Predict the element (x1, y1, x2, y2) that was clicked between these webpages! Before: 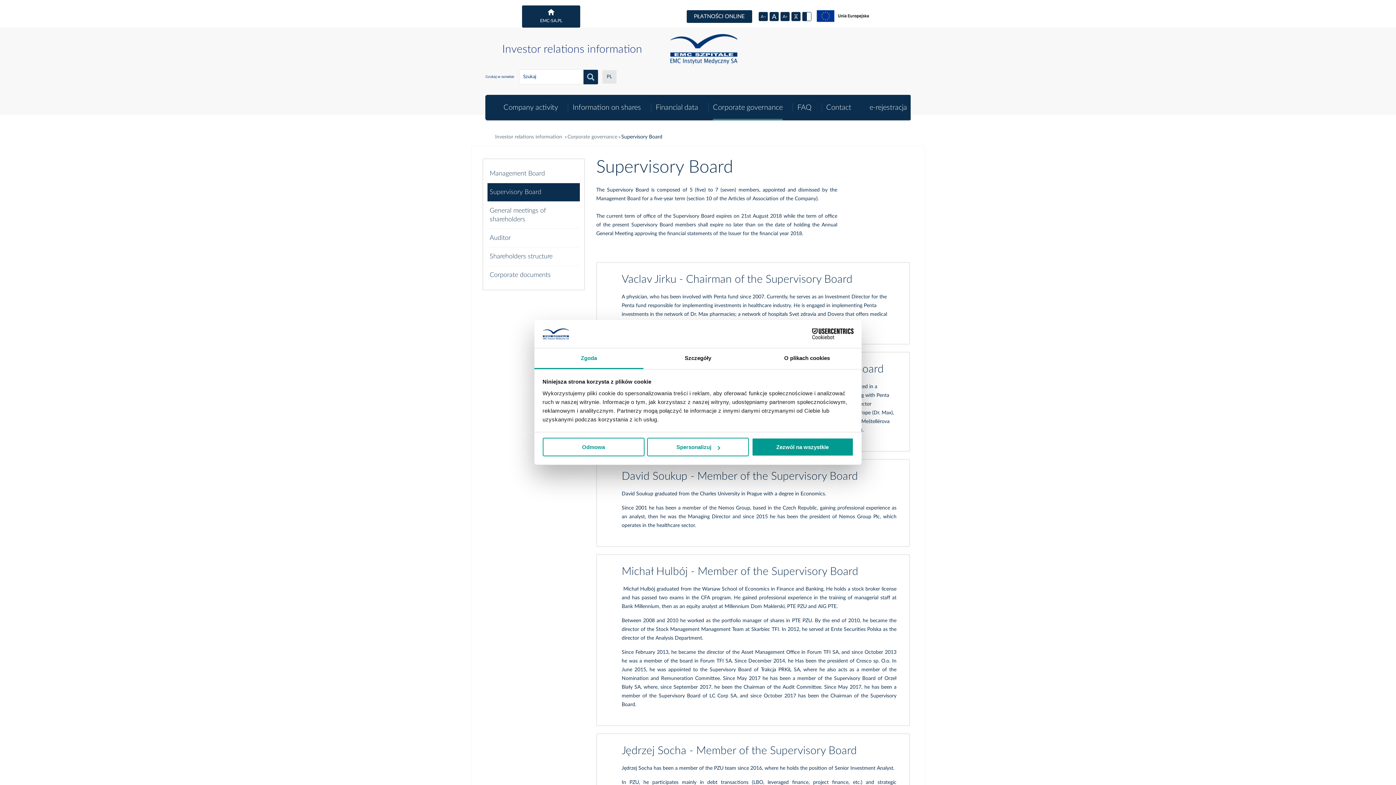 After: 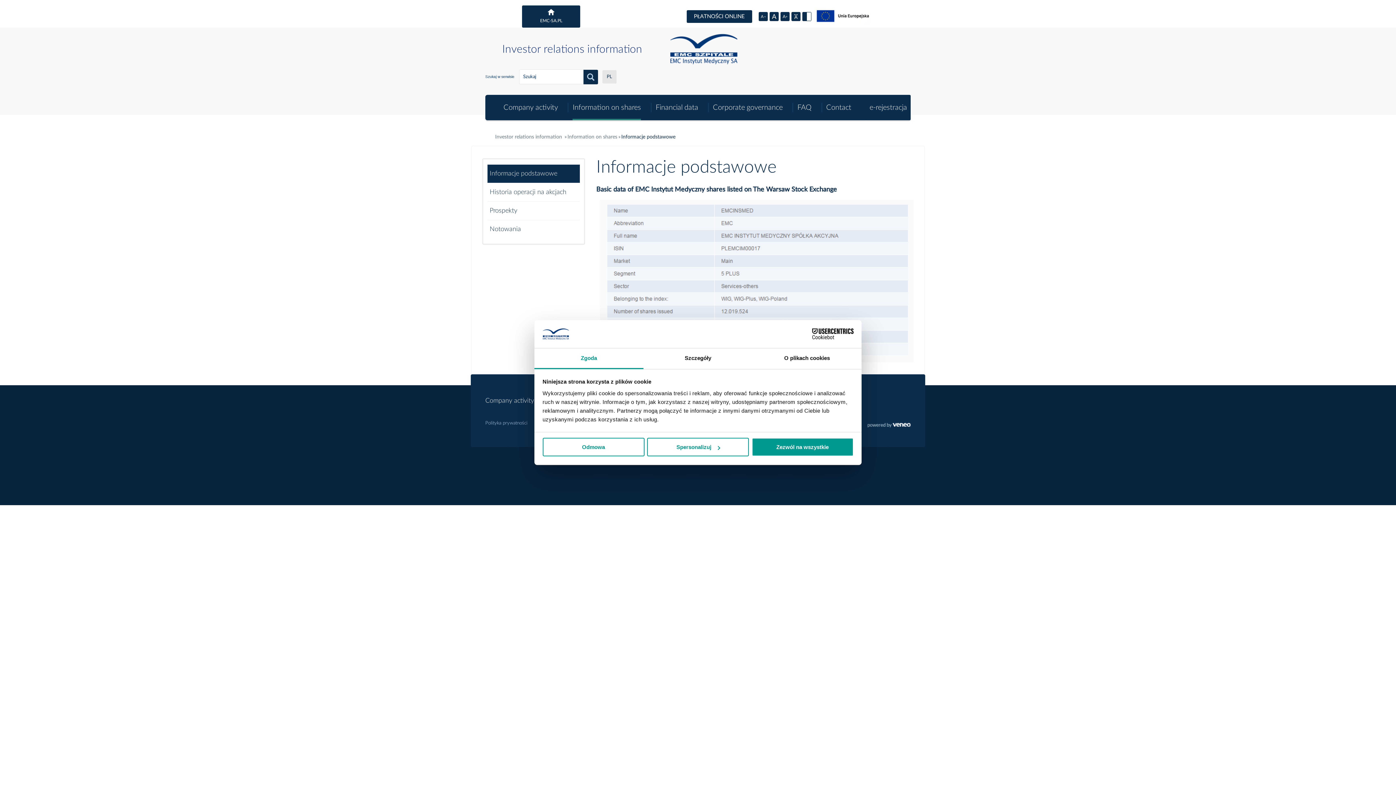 Action: label: Information on shares bbox: (572, 94, 641, 120)